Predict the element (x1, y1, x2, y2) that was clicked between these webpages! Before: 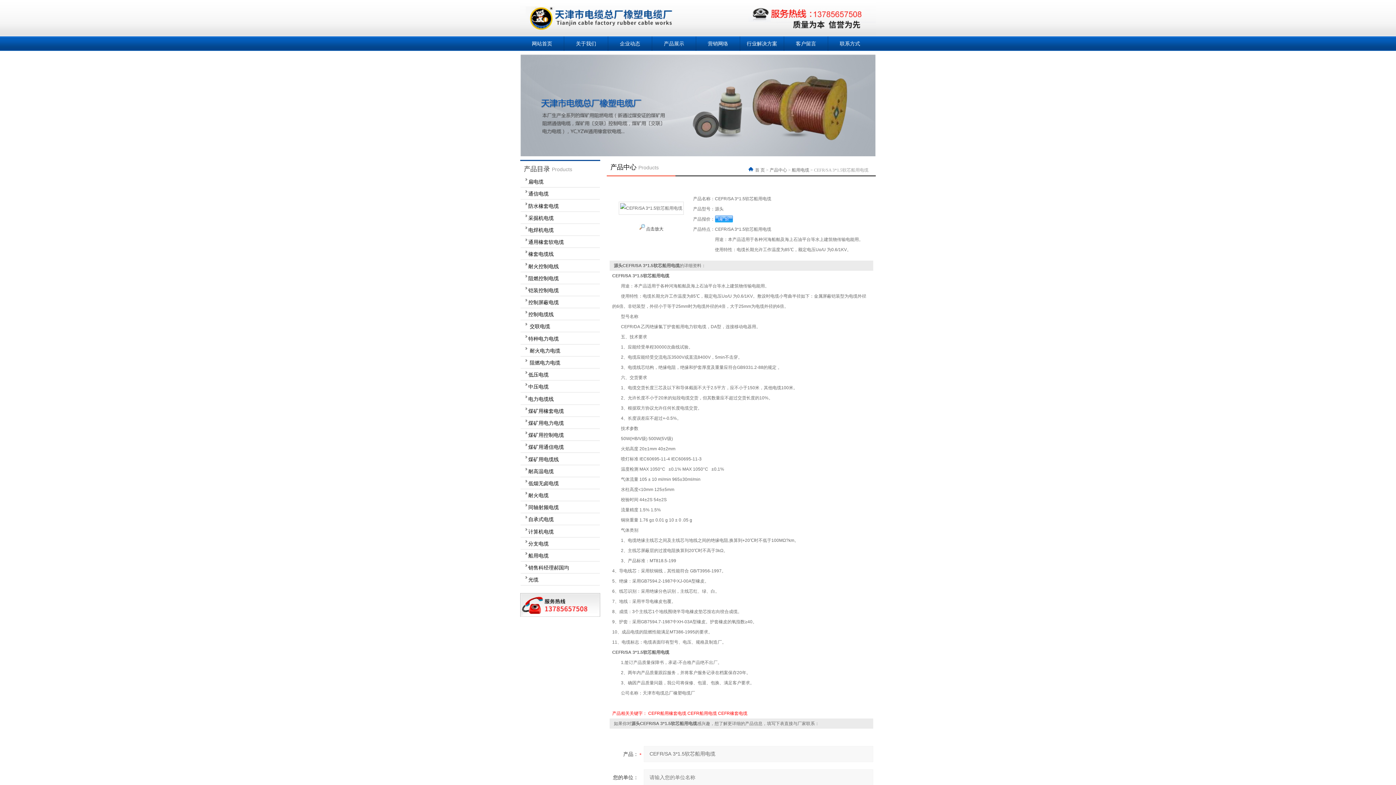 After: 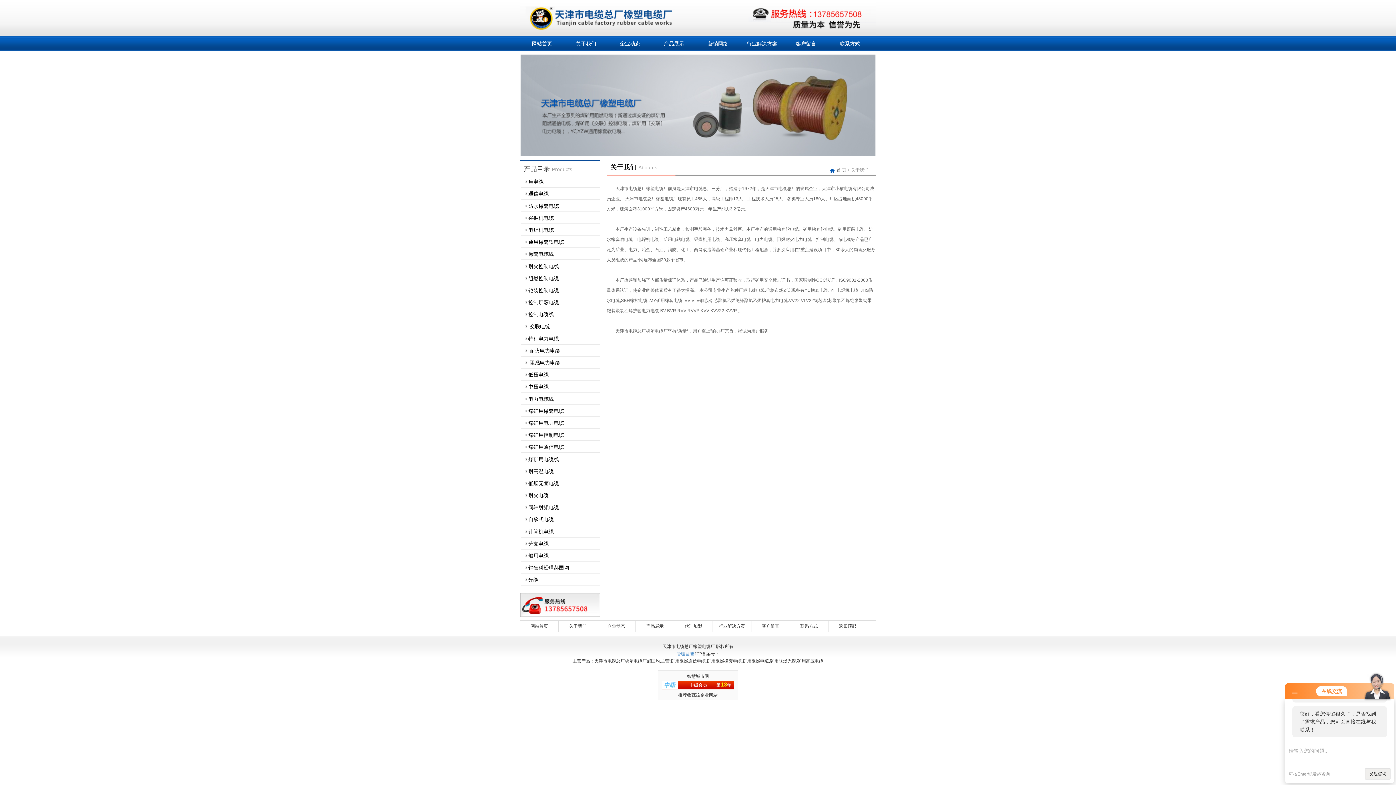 Action: bbox: (564, 36, 608, 50) label: 关于我们